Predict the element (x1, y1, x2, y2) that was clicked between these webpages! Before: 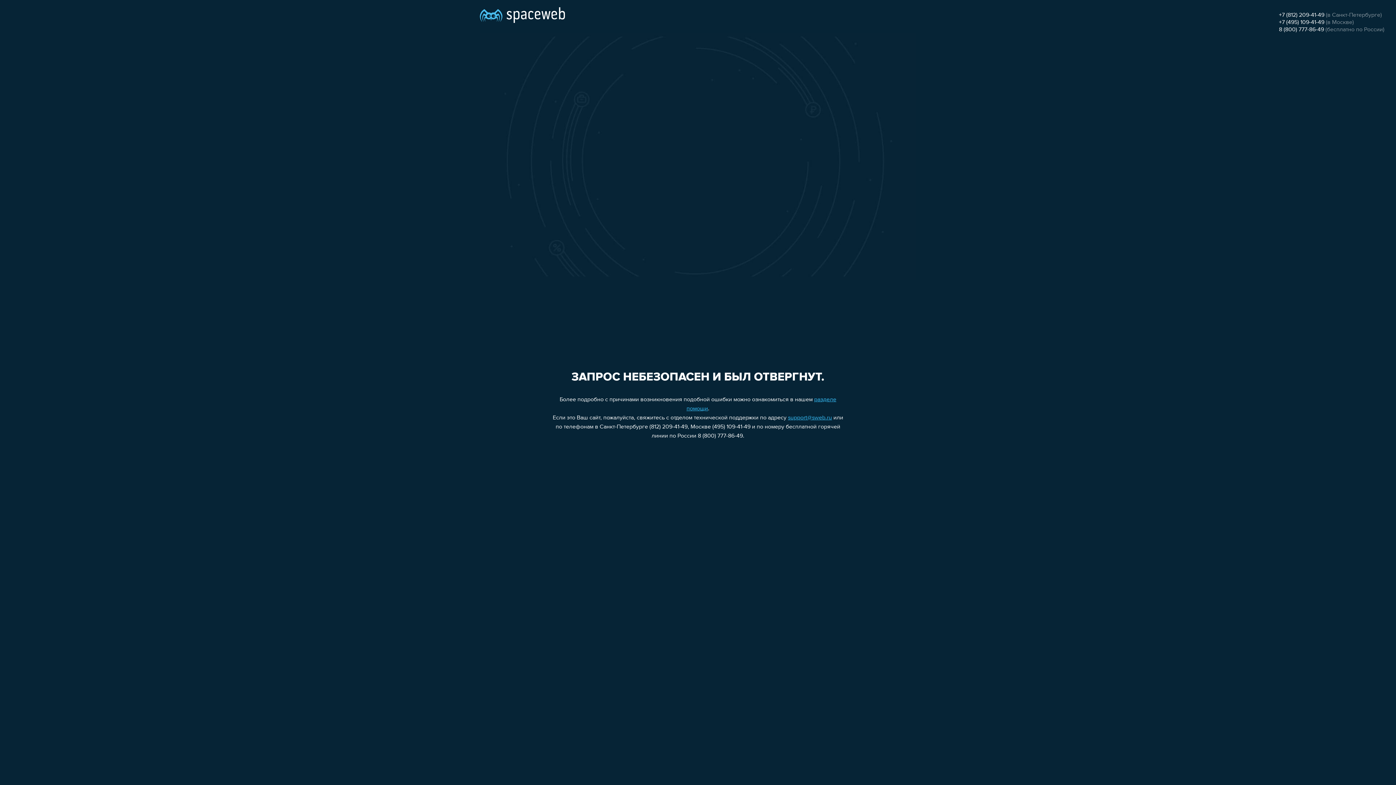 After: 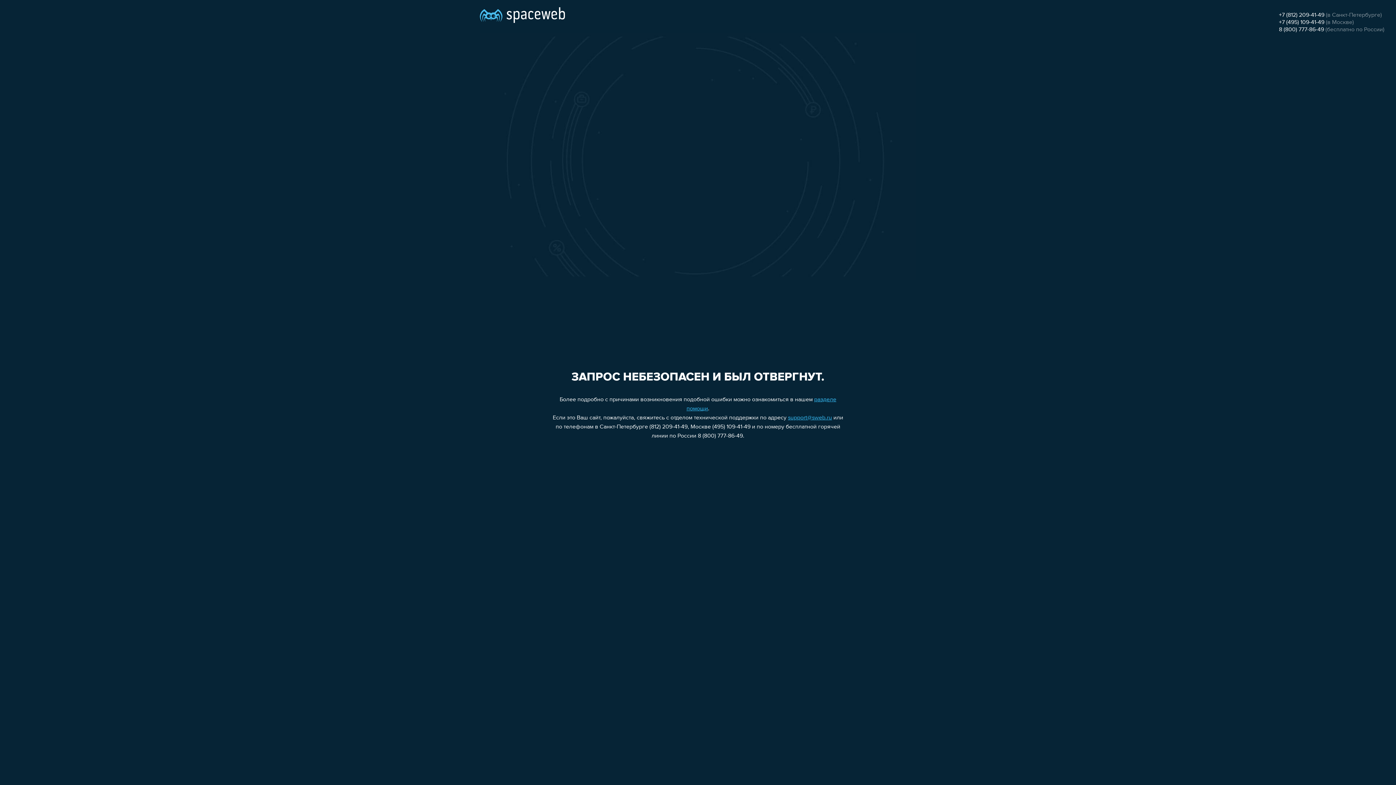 Action: label: support@sweb.ru bbox: (788, 415, 832, 421)